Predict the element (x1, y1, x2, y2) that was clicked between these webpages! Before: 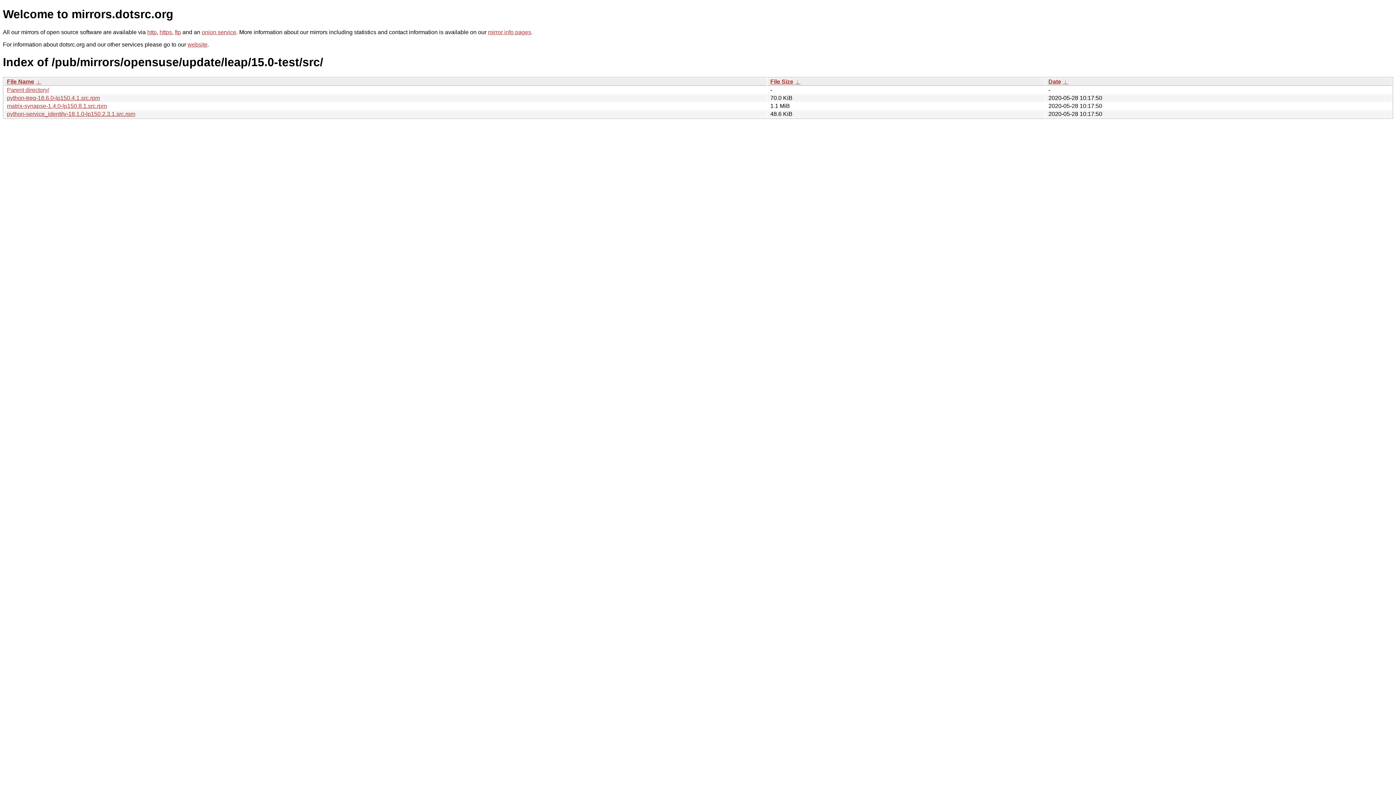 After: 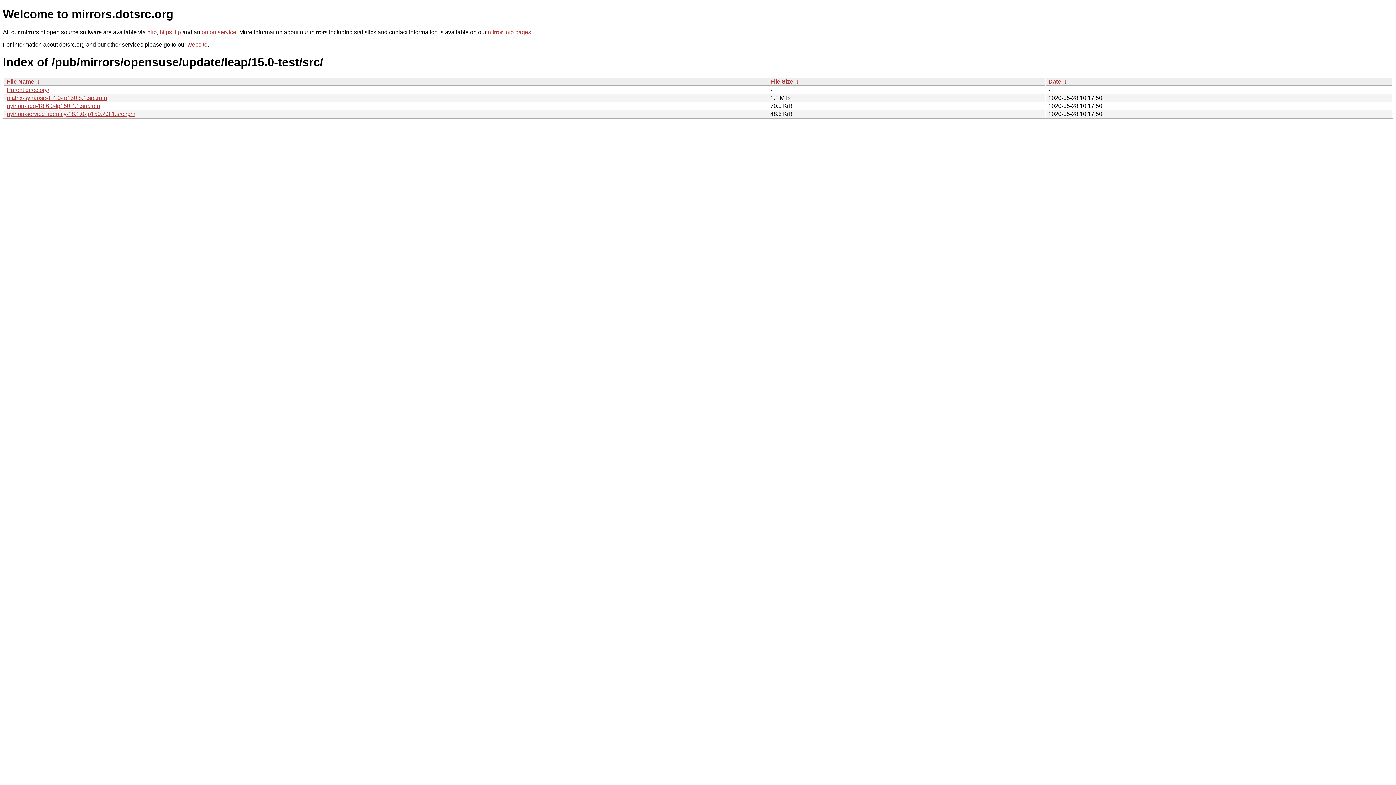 Action: label:  ↓  bbox: (794, 78, 800, 84)